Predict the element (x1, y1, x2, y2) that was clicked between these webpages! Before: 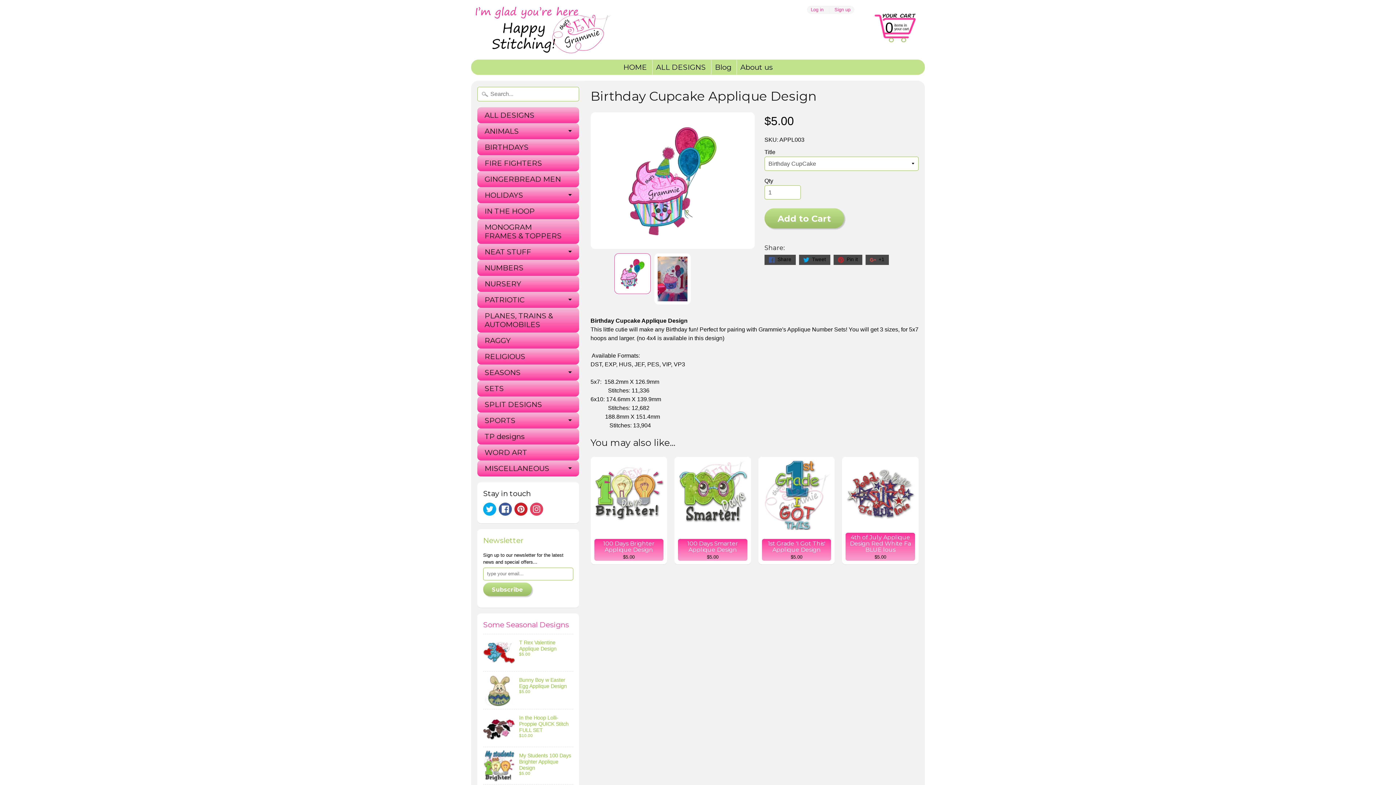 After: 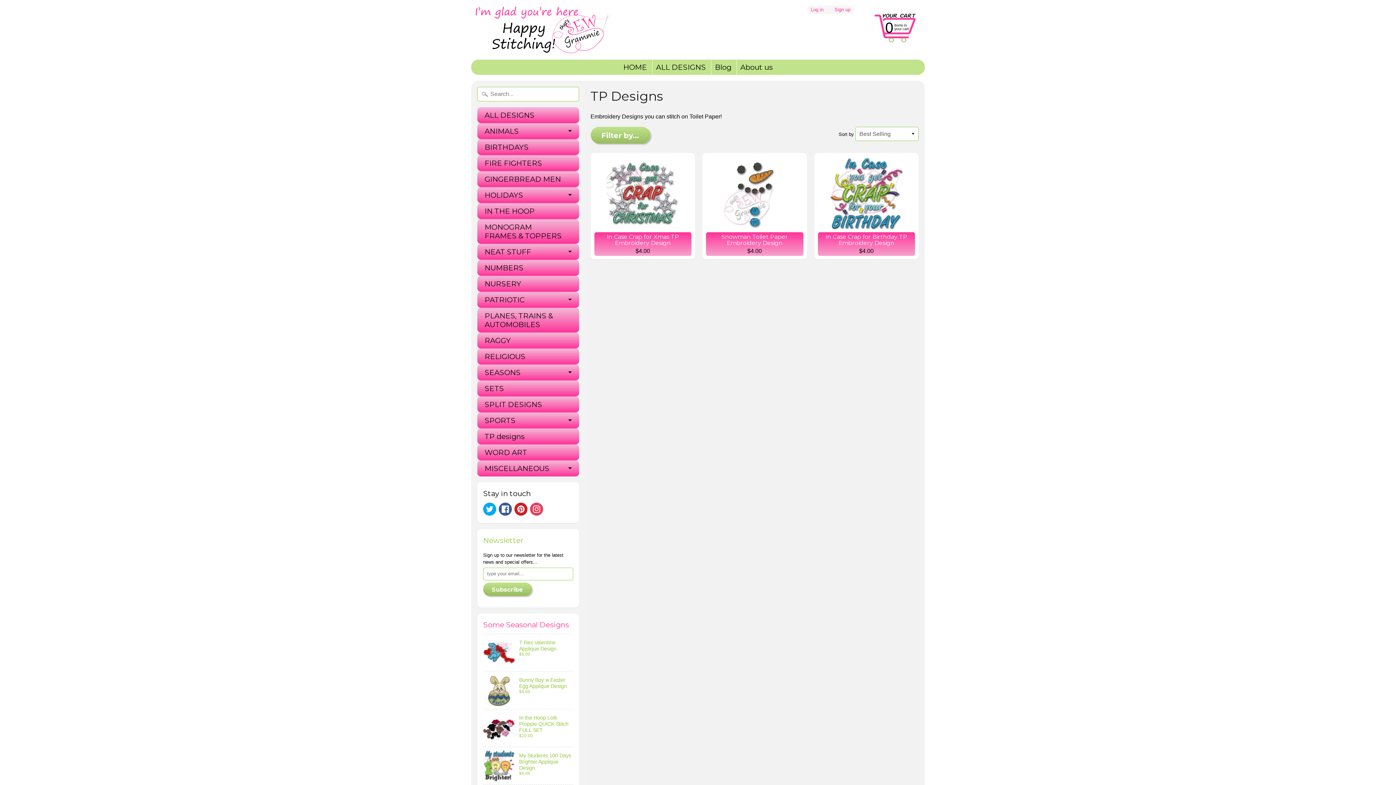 Action: bbox: (477, 428, 579, 444) label: TP designs